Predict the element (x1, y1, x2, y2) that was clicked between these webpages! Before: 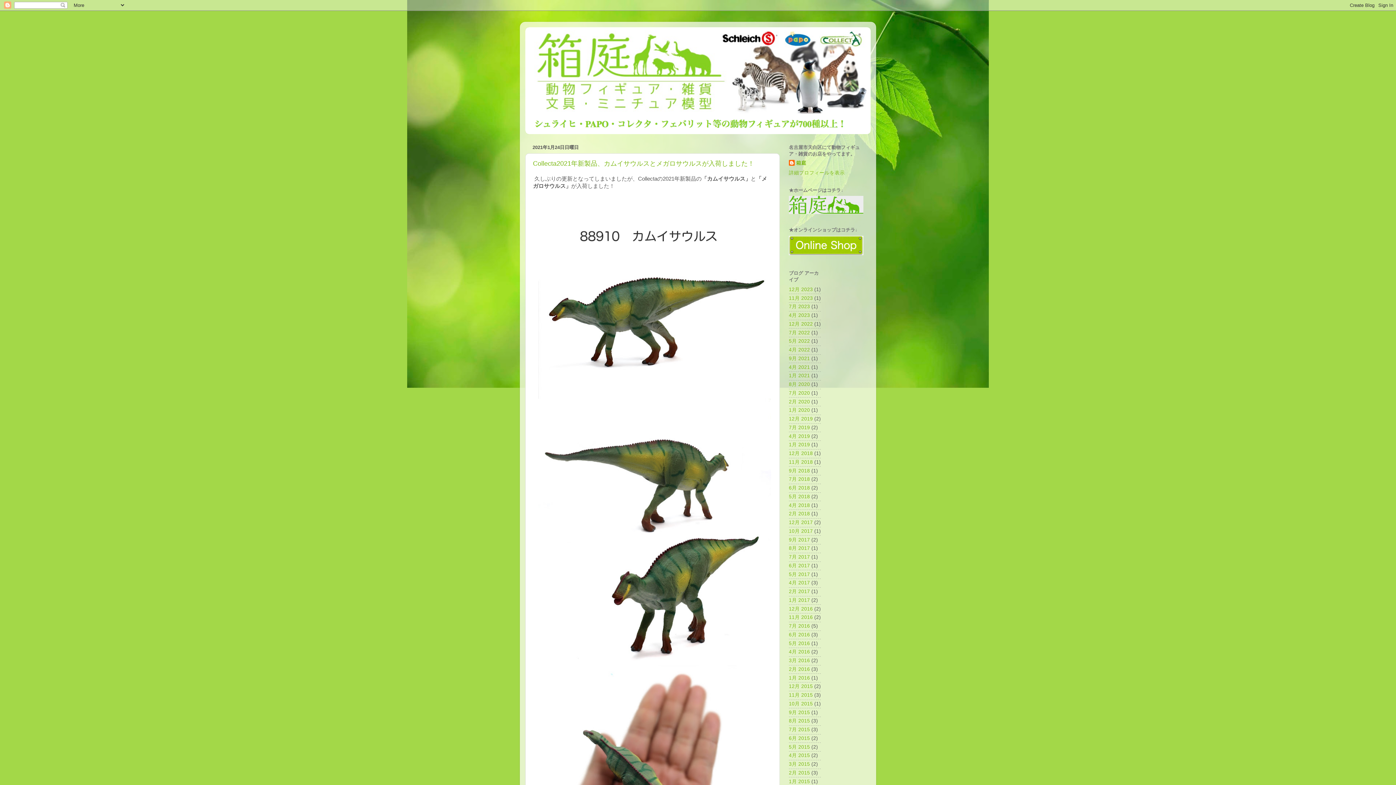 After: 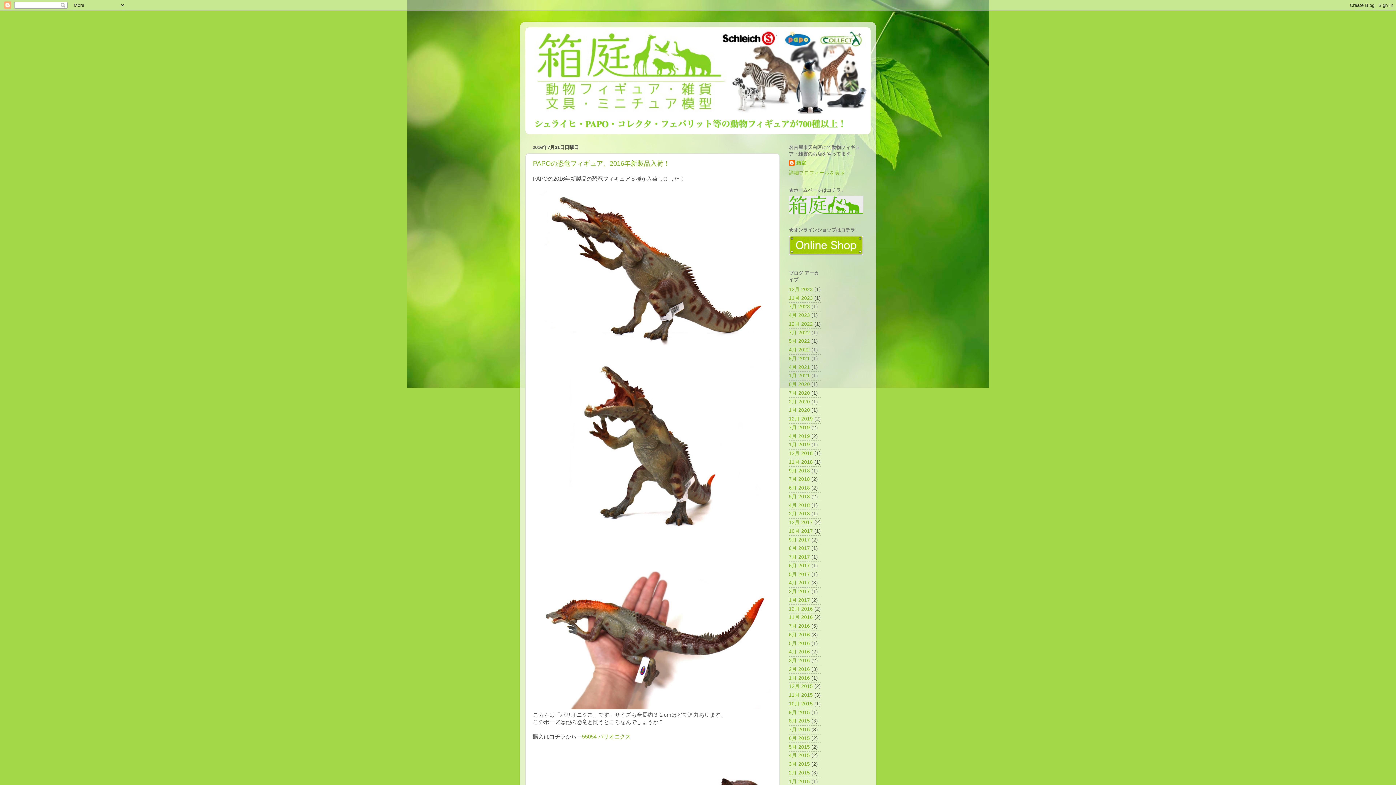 Action: bbox: (789, 623, 810, 629) label: 7月 2016